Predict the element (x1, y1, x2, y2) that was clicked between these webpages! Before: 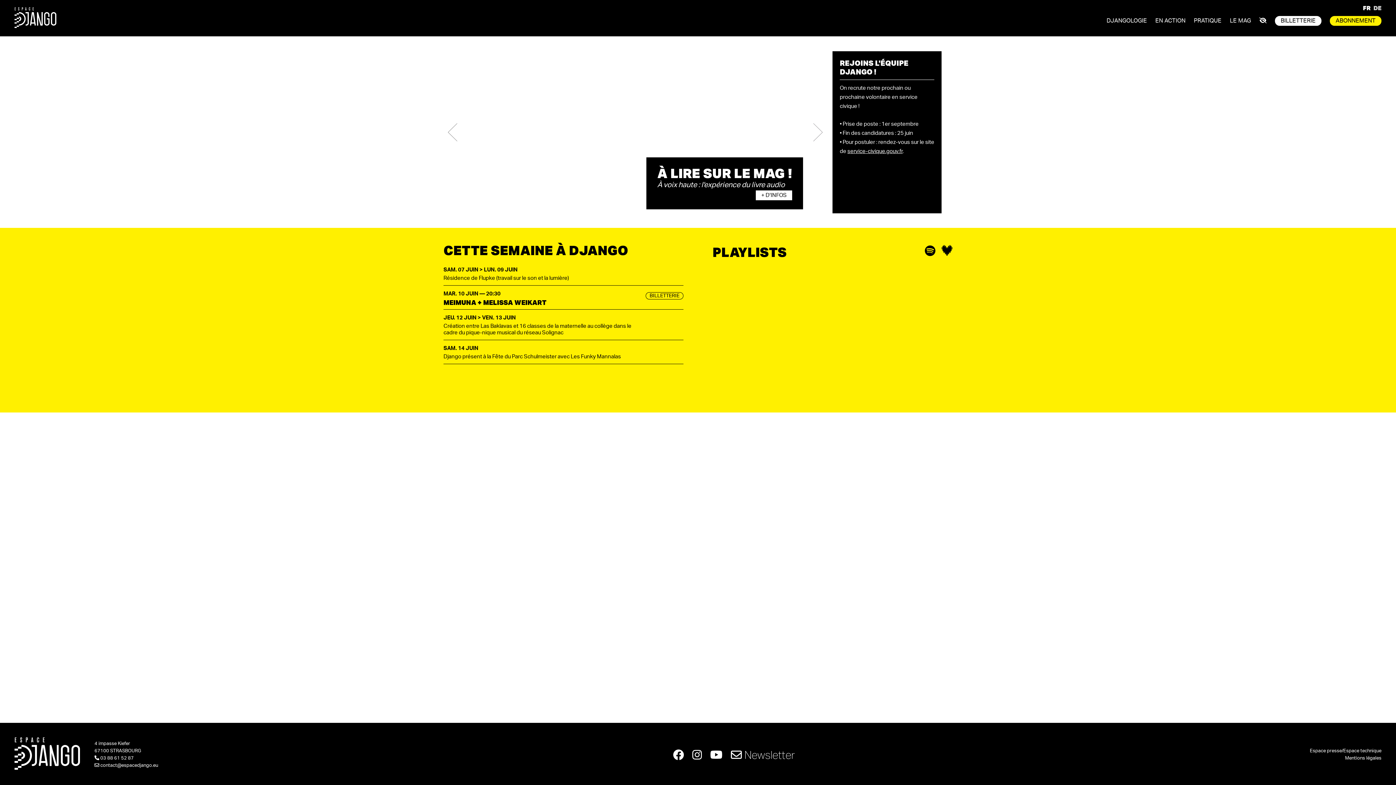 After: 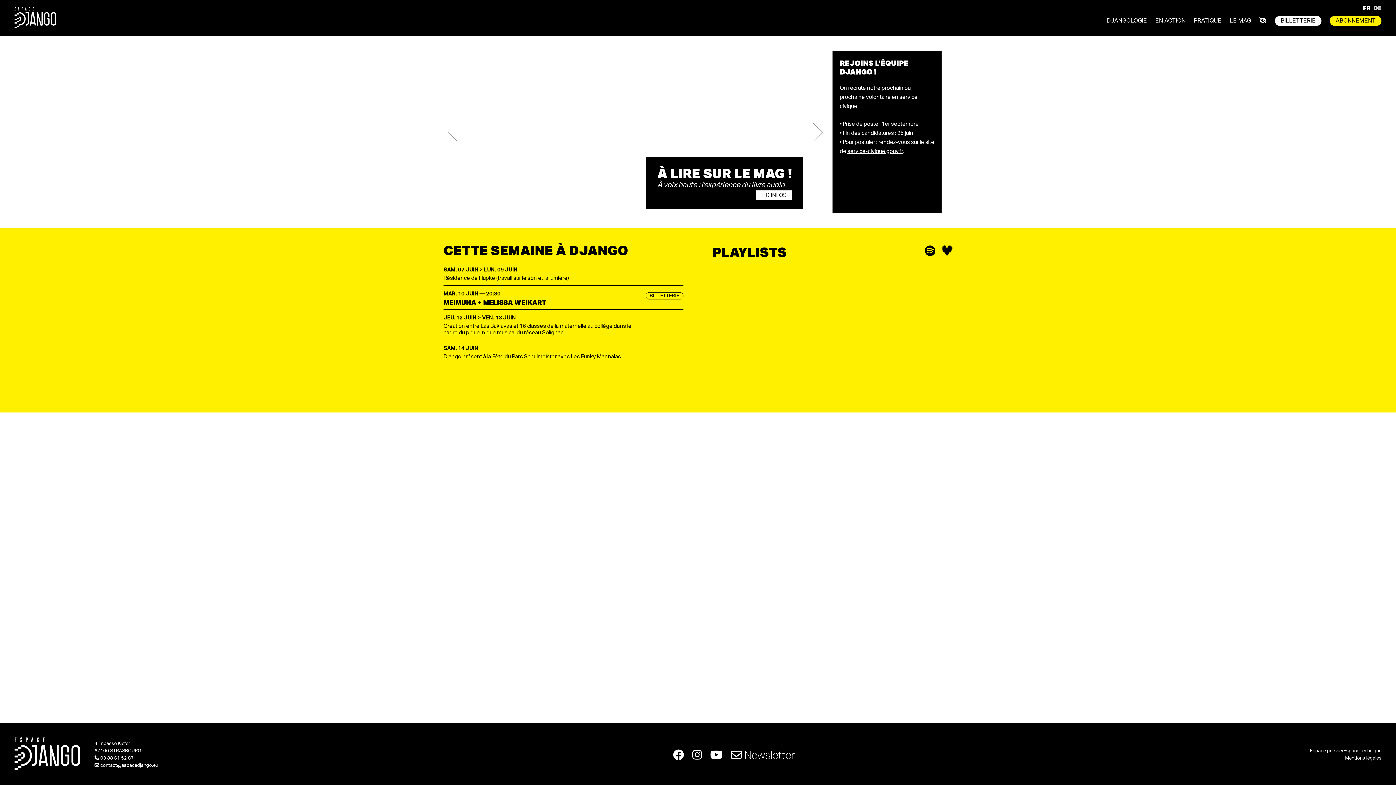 Action: bbox: (14, 766, 80, 770)